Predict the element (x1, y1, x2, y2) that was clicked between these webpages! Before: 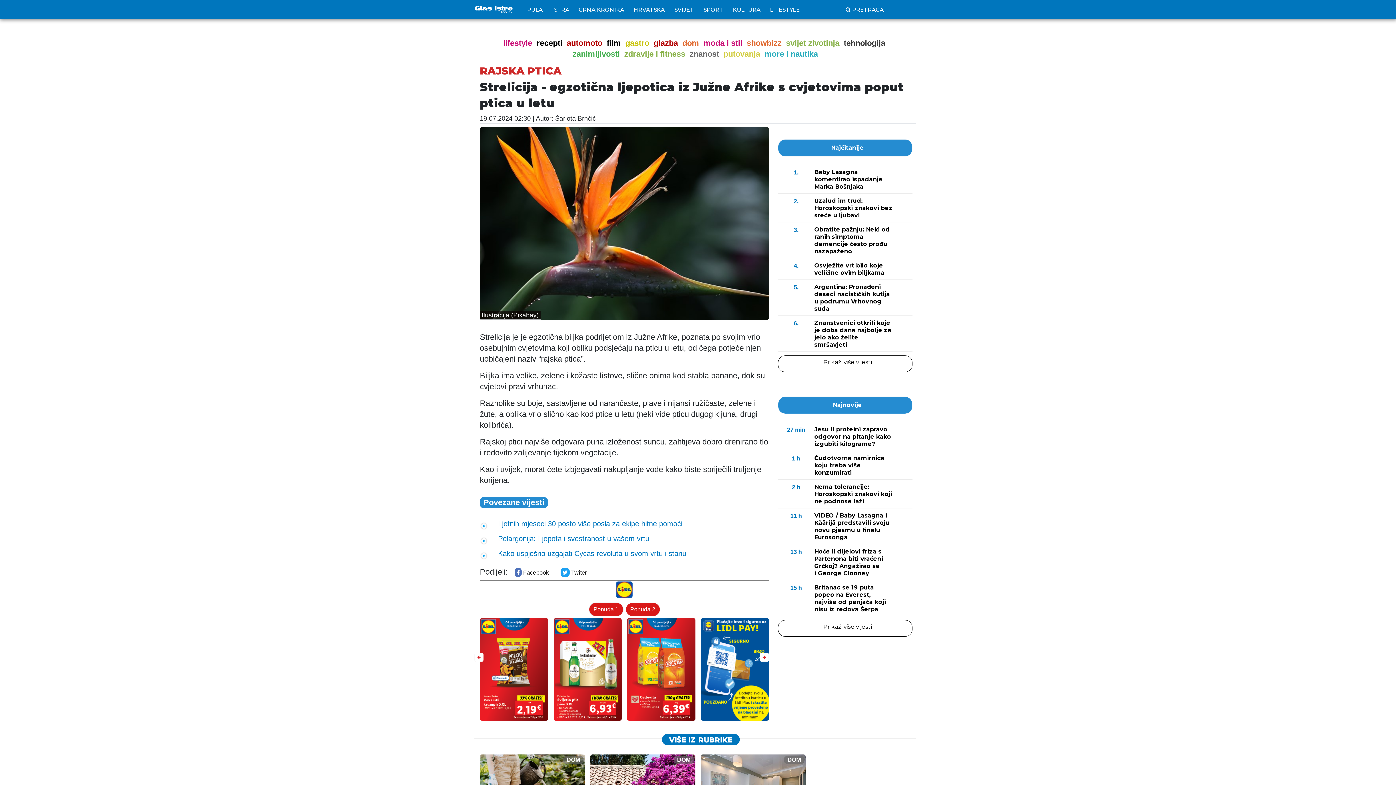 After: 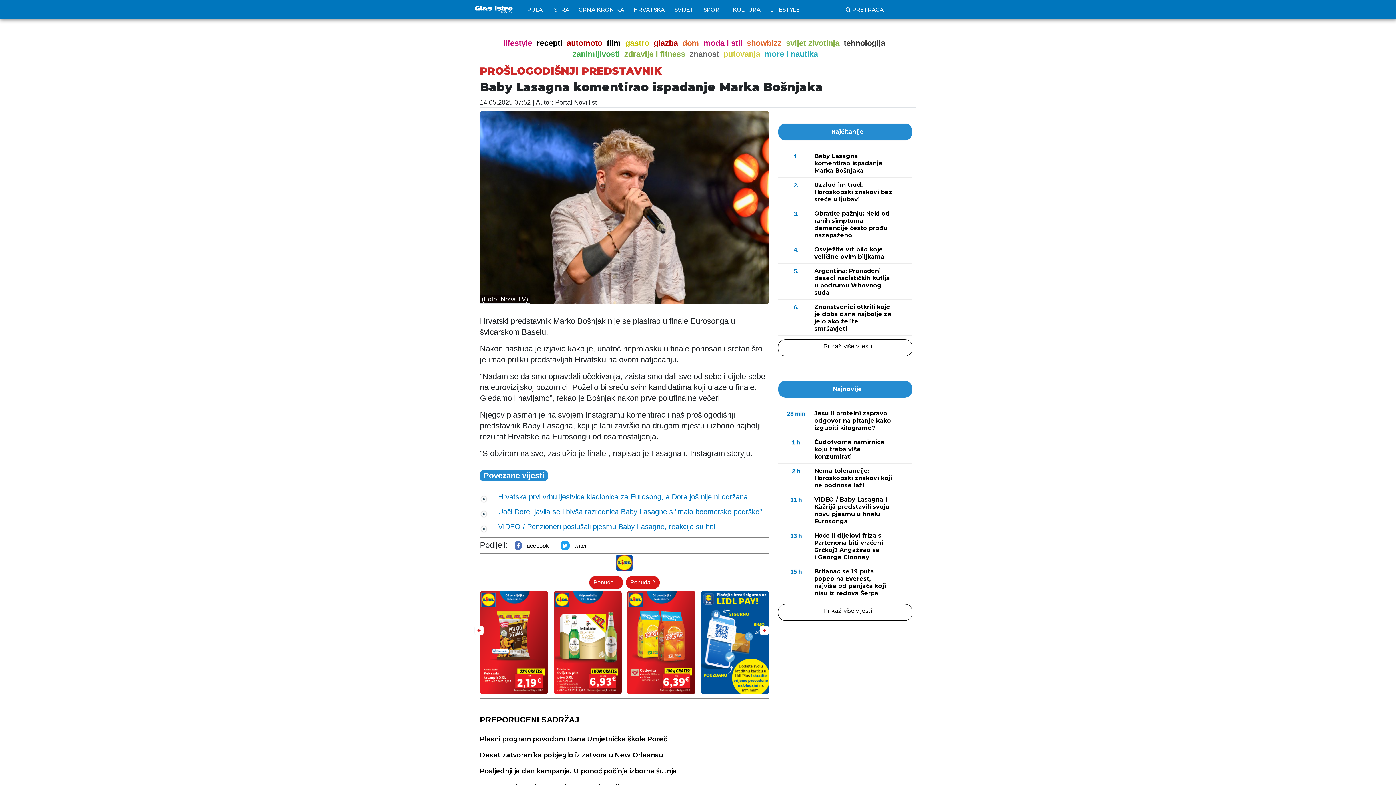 Action: label: 1.
Baby Lasagna komentirao ispadanje Marka Bošnjaka bbox: (778, 168, 912, 193)